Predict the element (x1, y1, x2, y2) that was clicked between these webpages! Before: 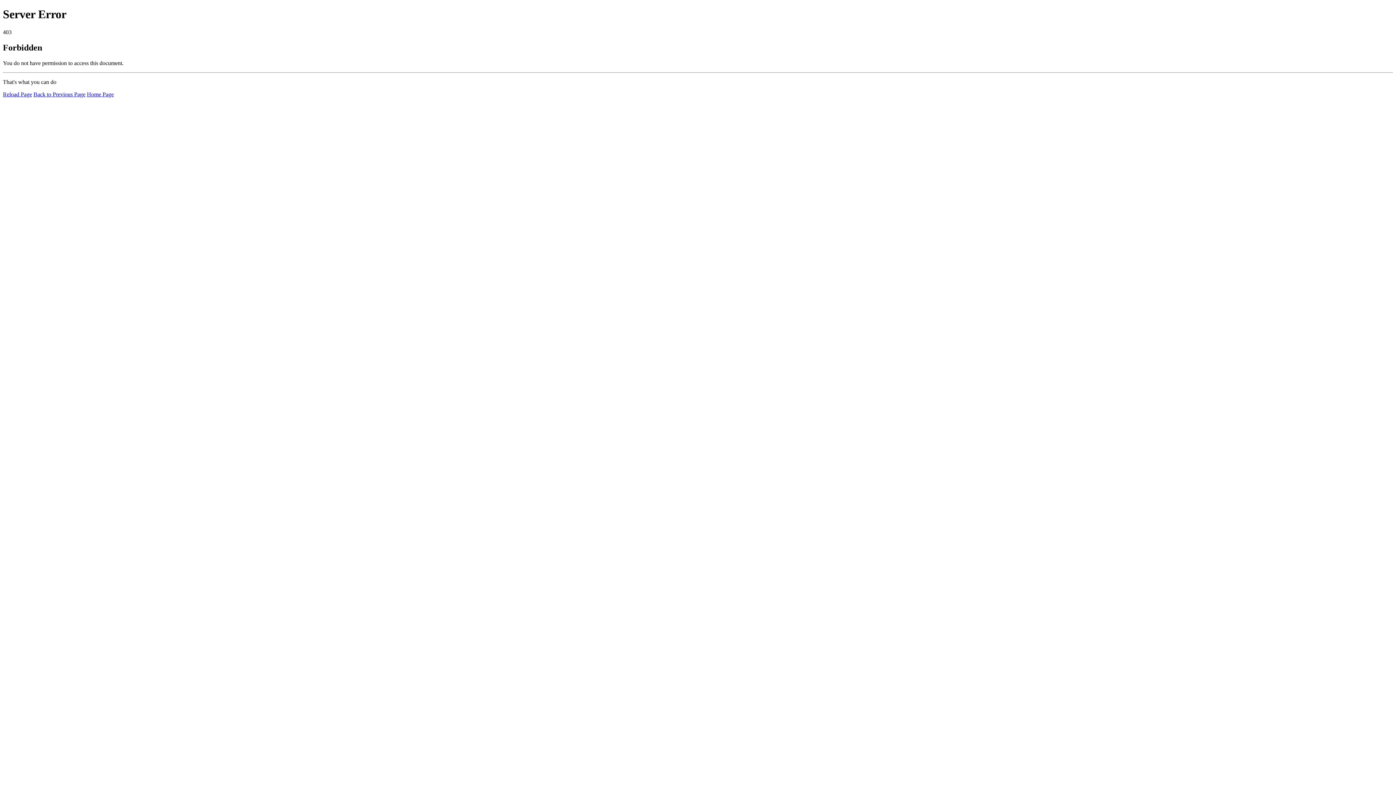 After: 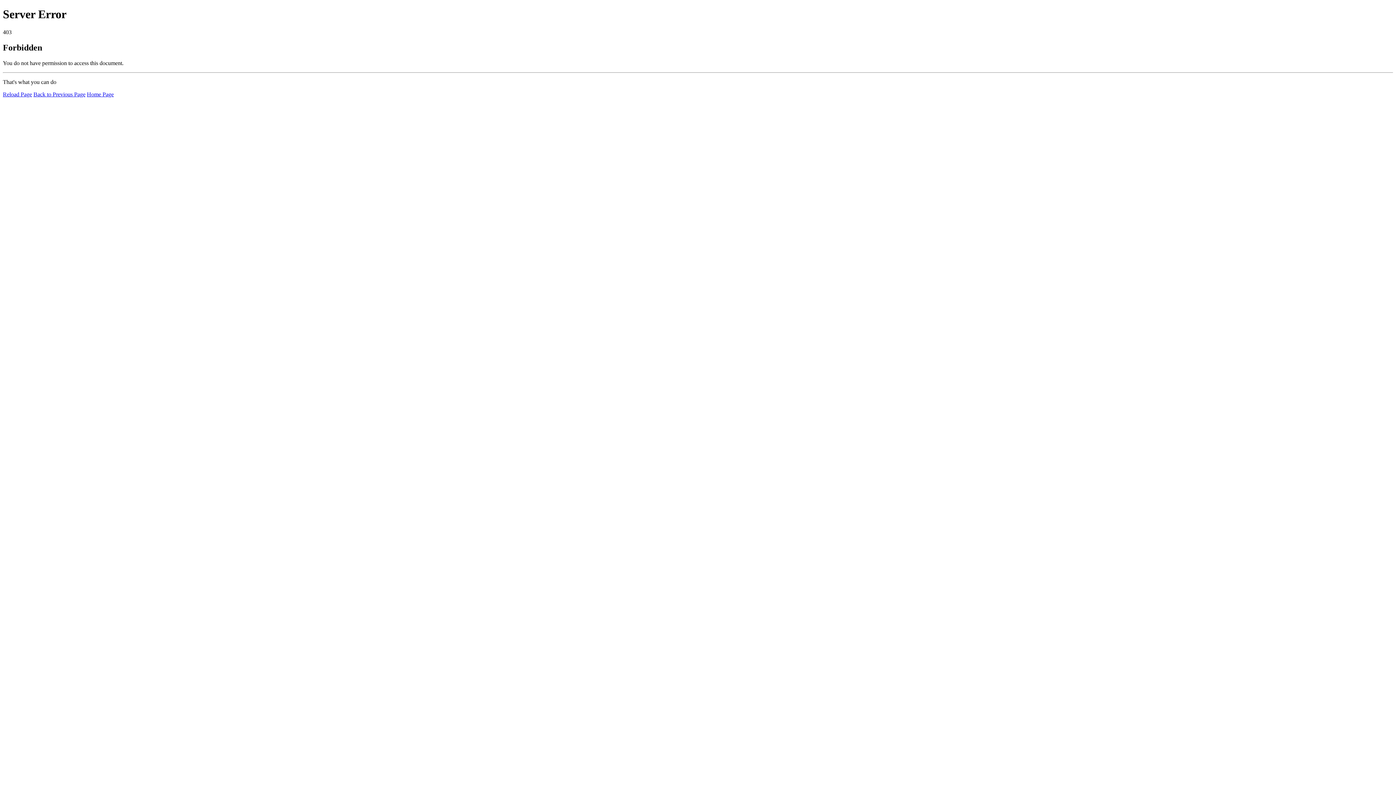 Action: bbox: (86, 91, 113, 97) label: Home Page